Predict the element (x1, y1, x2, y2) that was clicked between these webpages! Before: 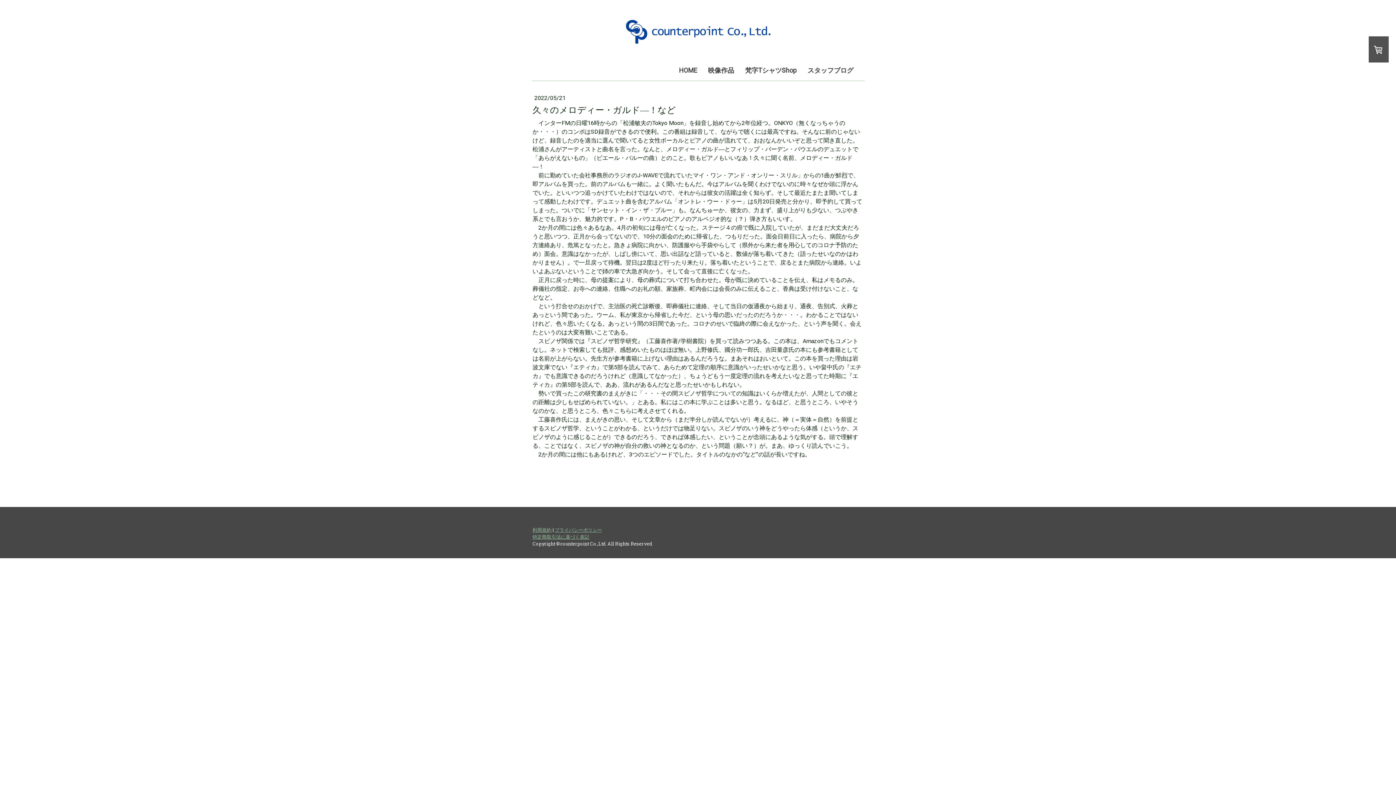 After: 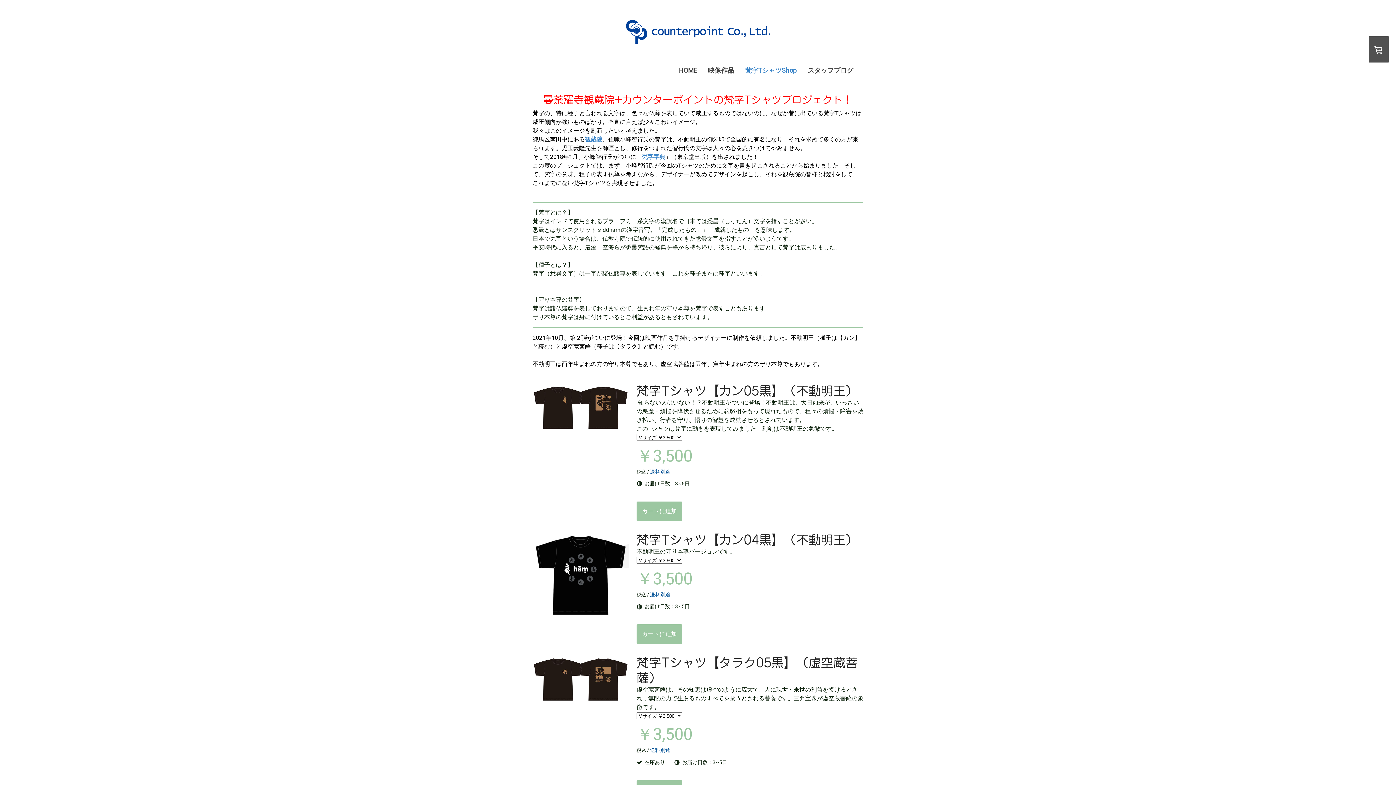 Action: label: 梵字TシャツShop bbox: (739, 60, 802, 80)